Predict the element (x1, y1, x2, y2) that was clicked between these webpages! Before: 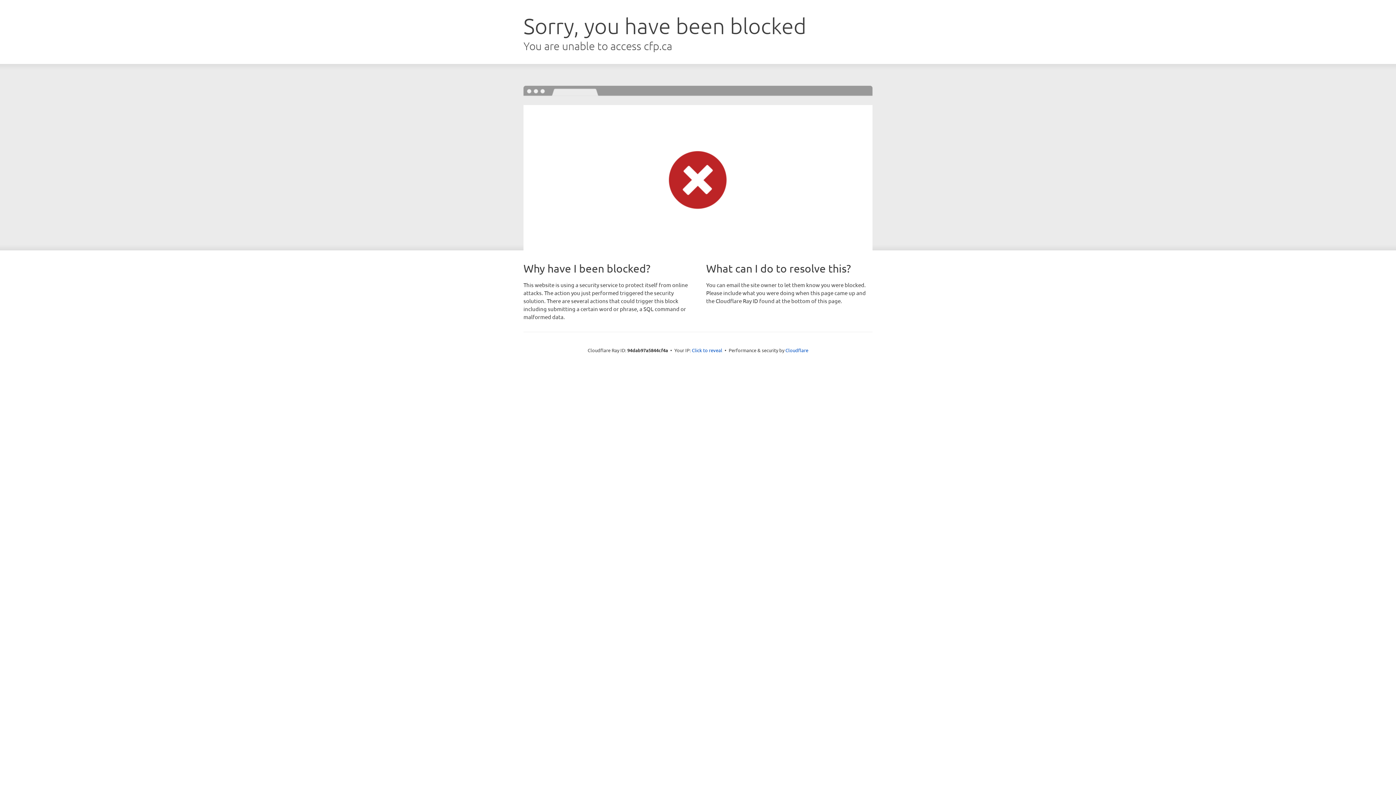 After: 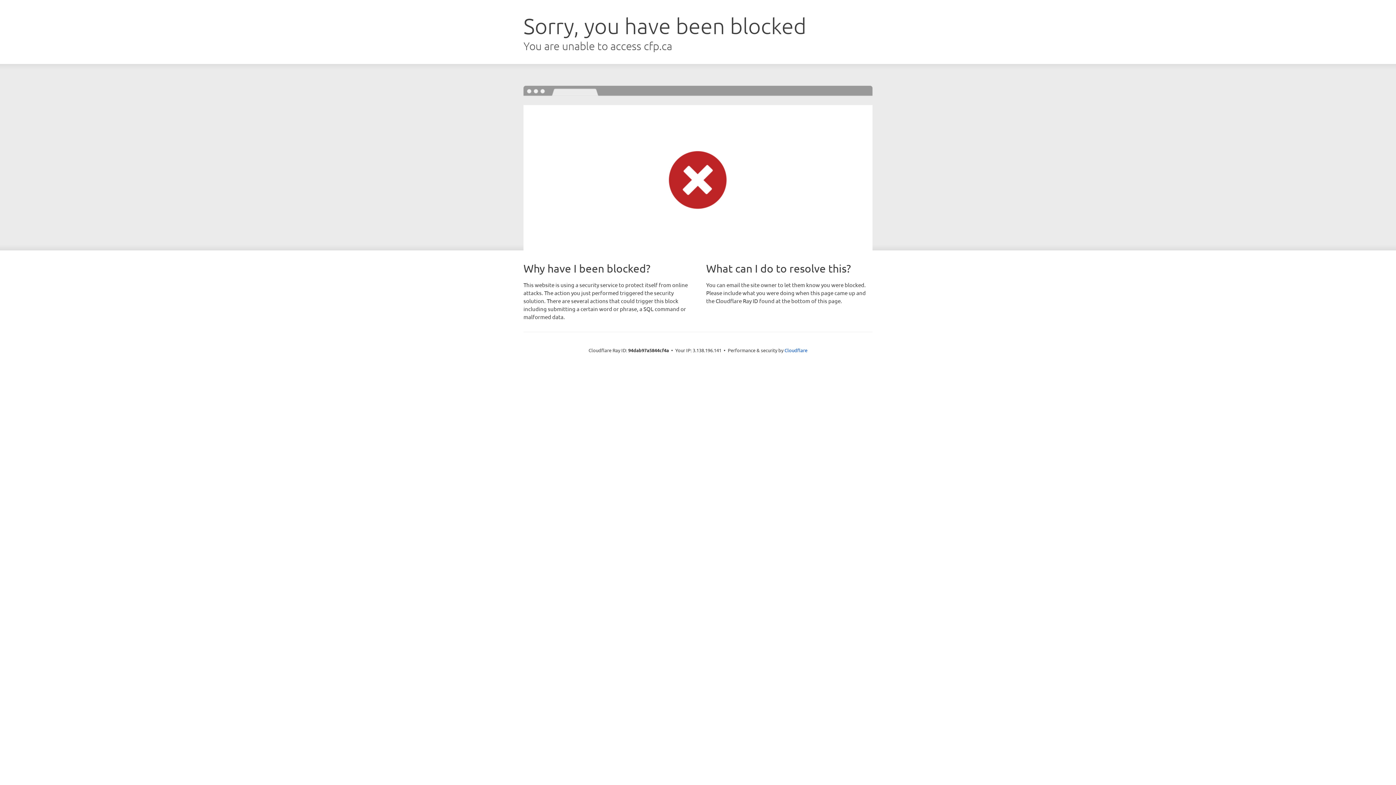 Action: label: Click to reveal bbox: (692, 346, 722, 353)